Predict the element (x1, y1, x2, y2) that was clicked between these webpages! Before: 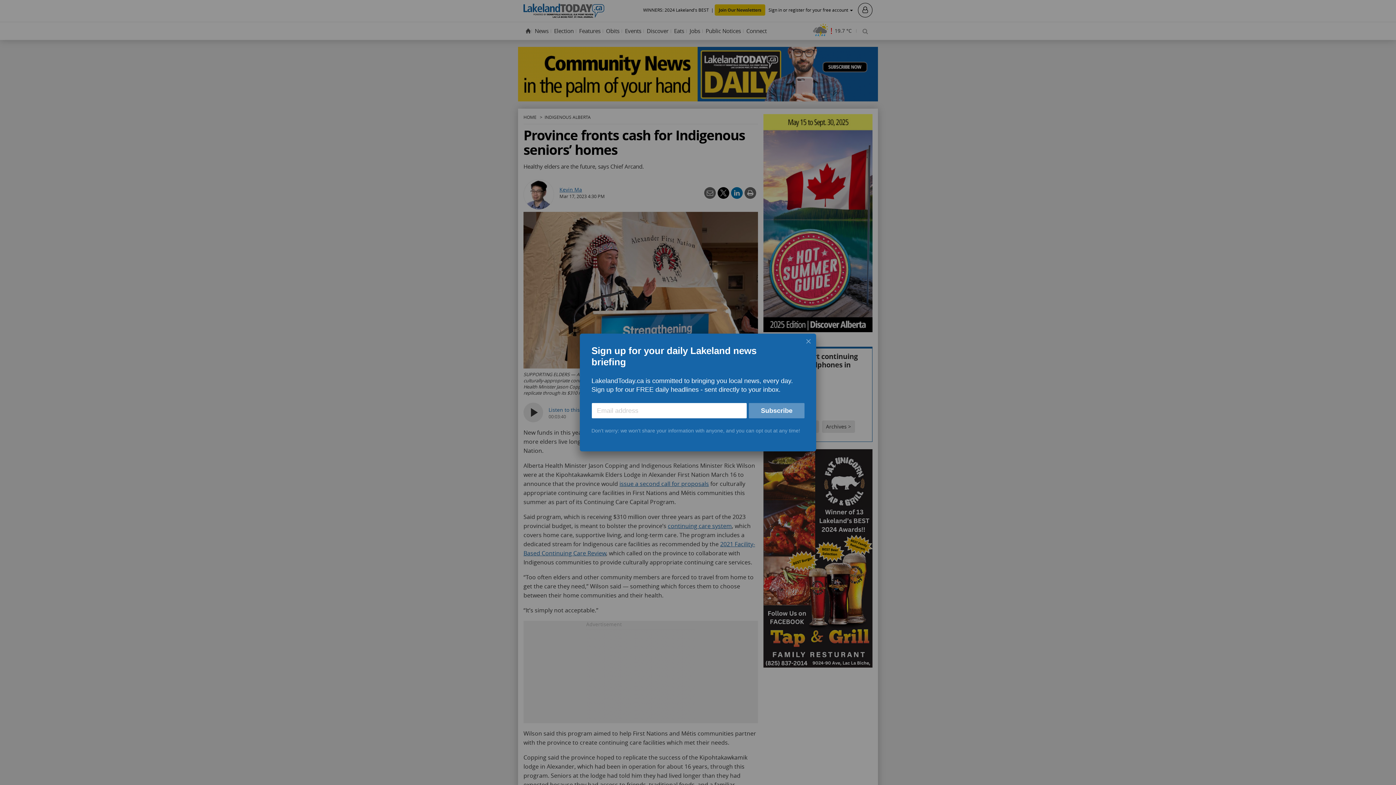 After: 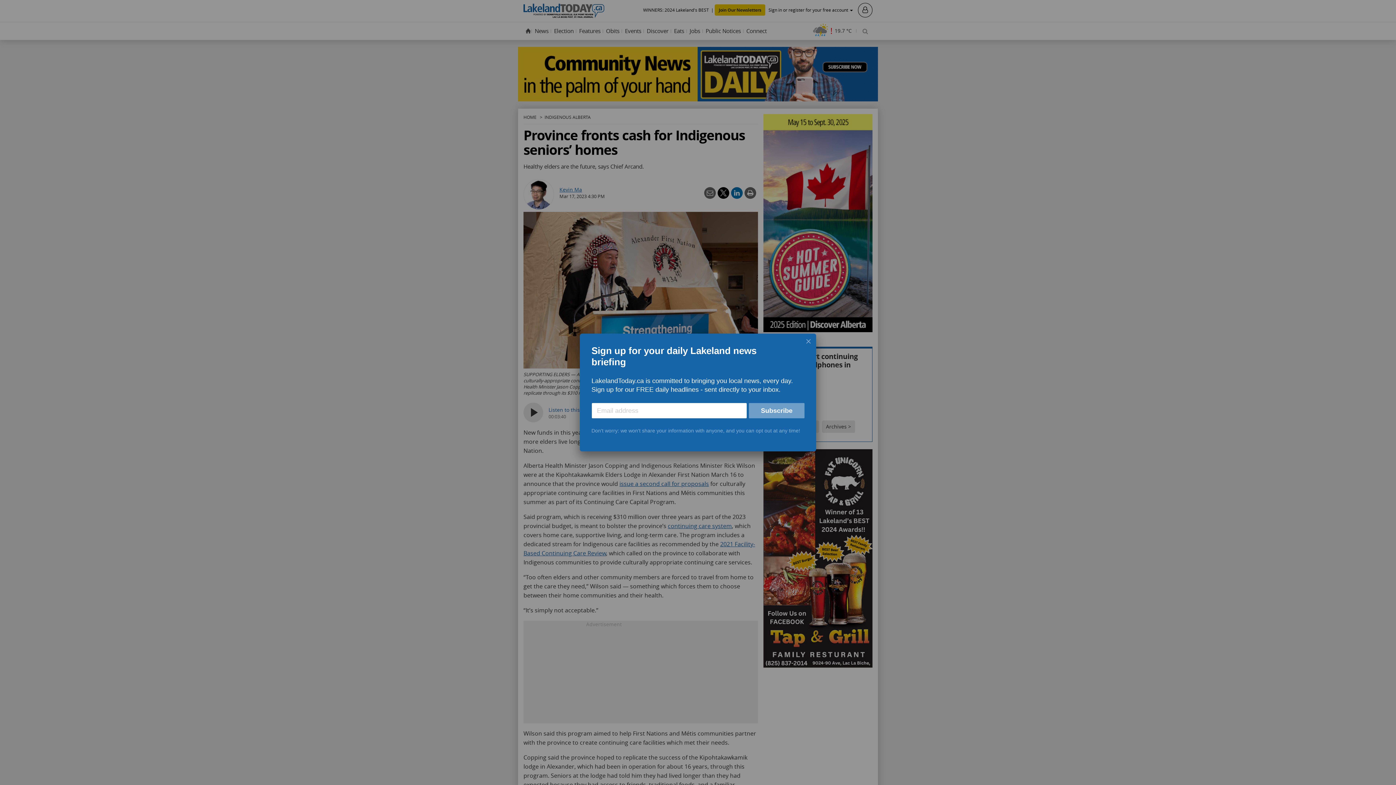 Action: label: Subscribe bbox: (749, 403, 804, 418)